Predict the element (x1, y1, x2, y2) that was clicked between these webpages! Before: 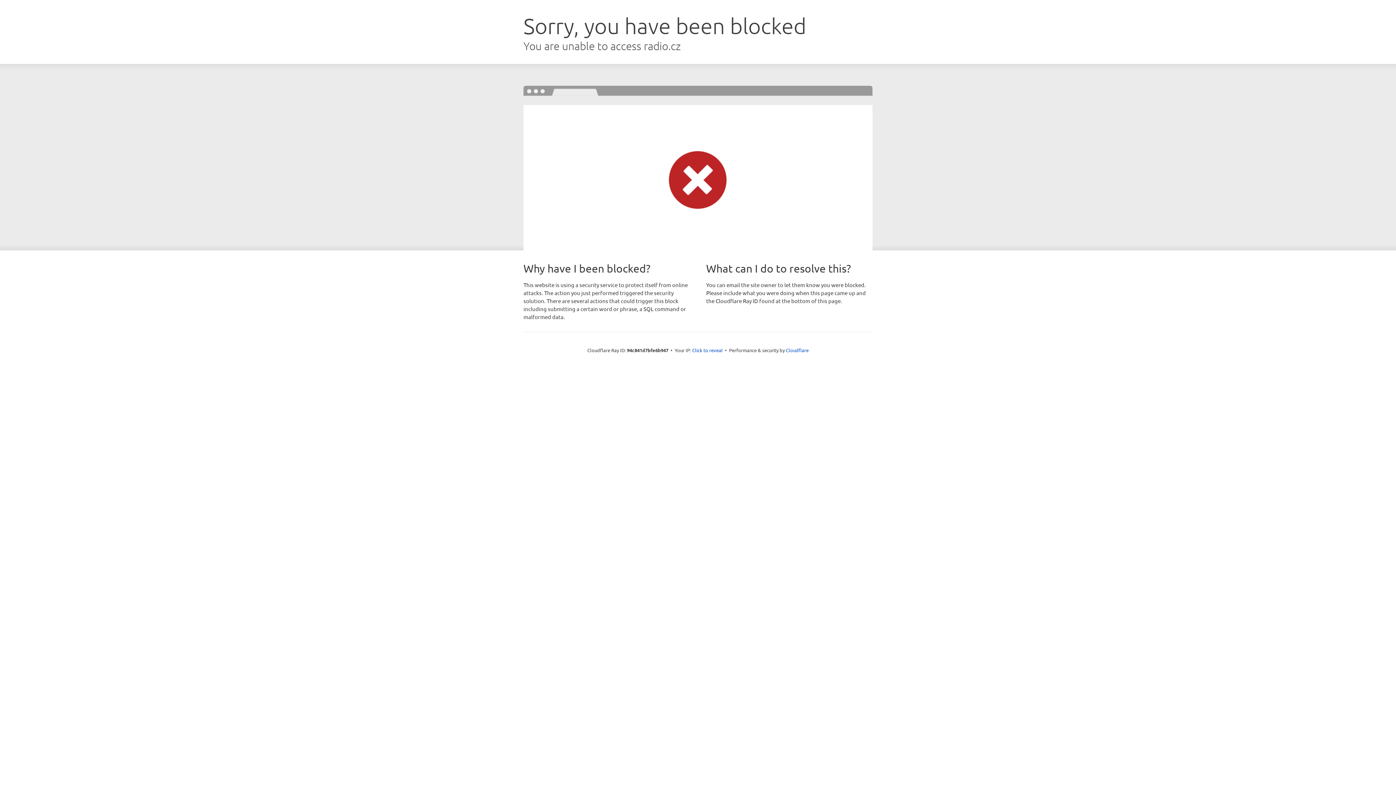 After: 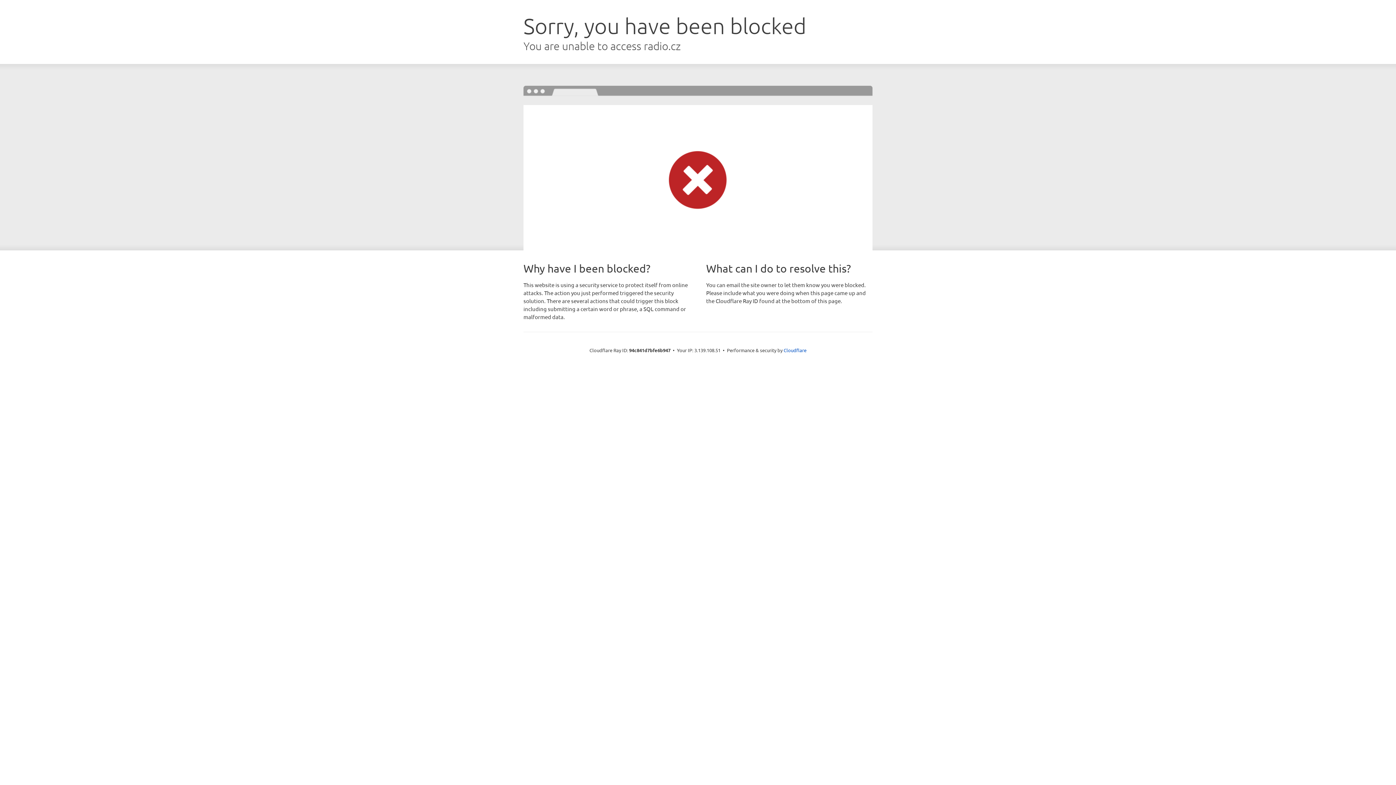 Action: label: Click to reveal bbox: (692, 346, 722, 353)